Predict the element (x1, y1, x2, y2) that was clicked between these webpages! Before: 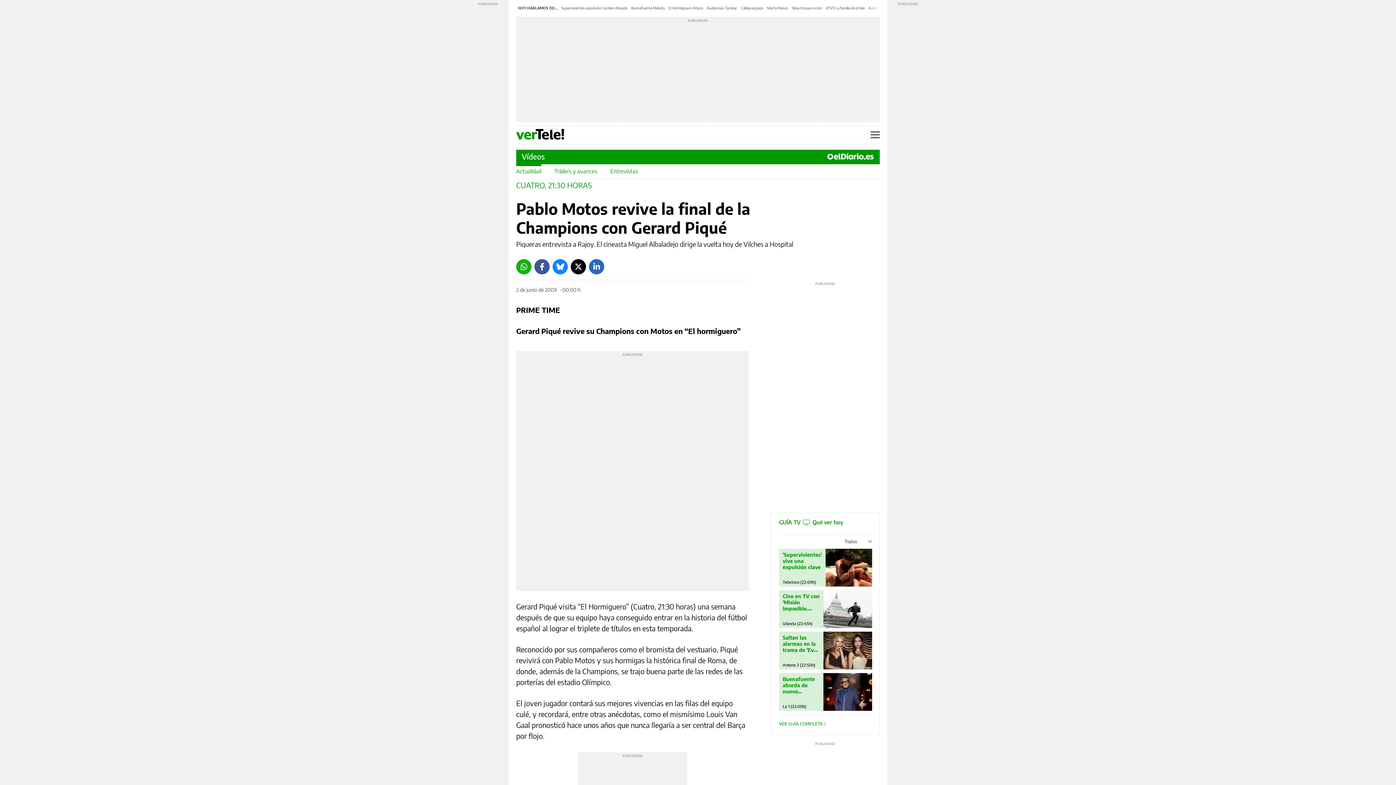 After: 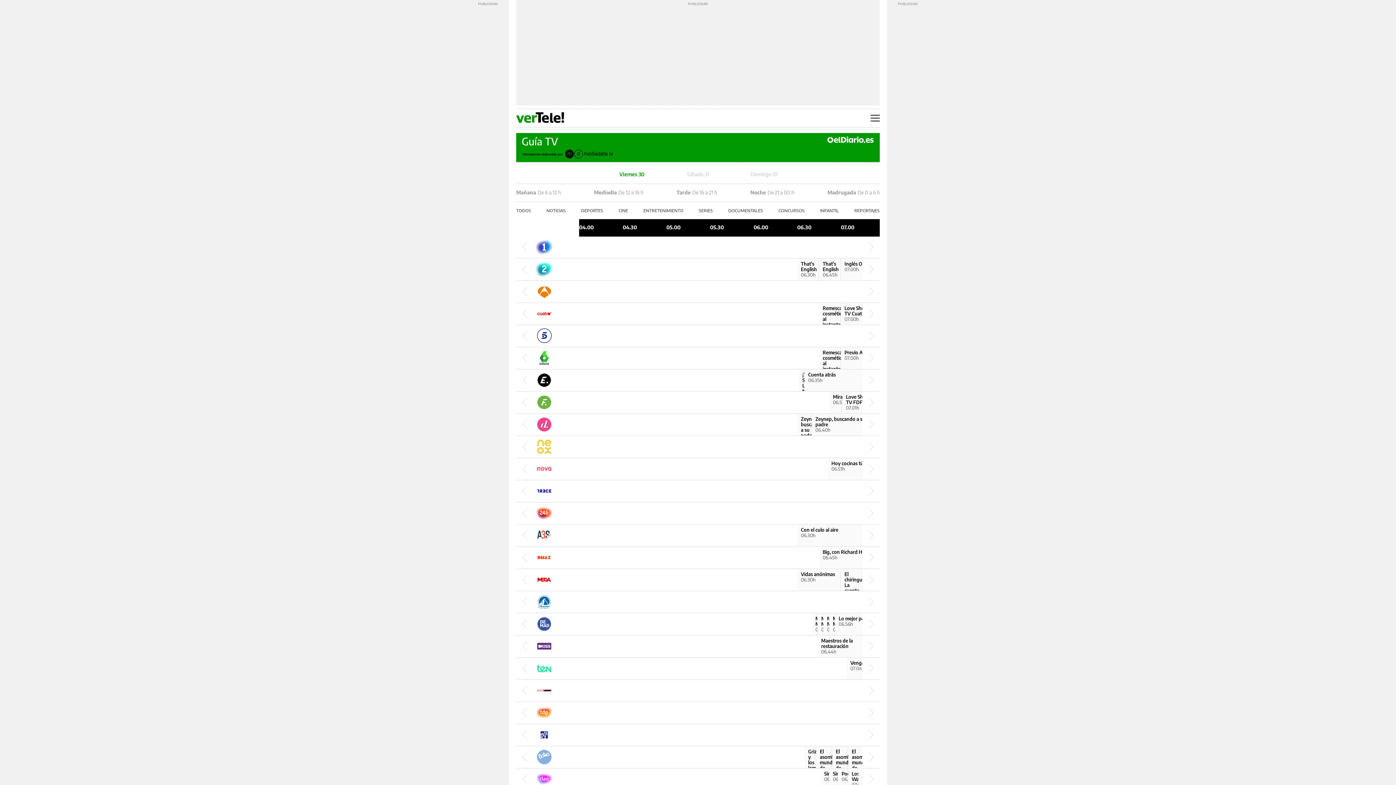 Action: bbox: (823, 673, 872, 711)